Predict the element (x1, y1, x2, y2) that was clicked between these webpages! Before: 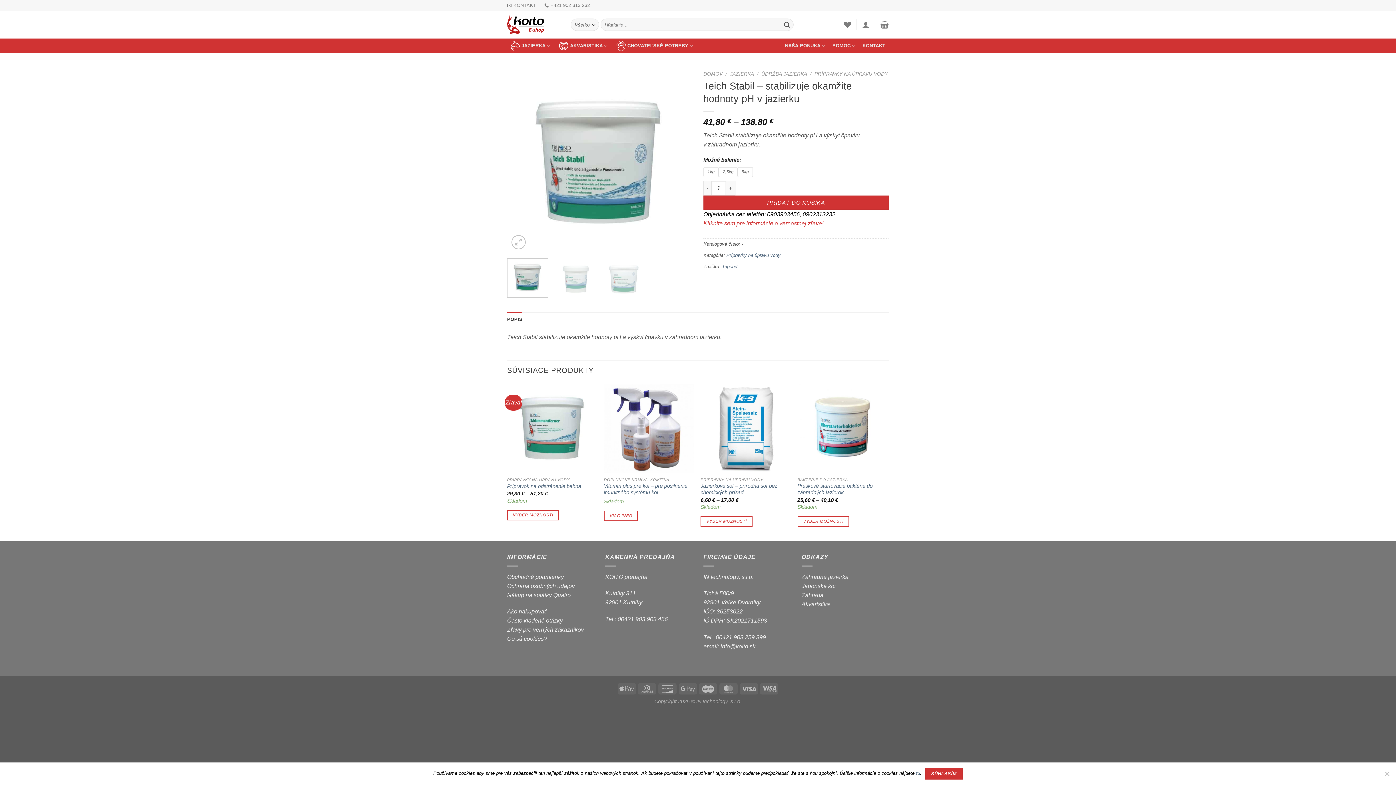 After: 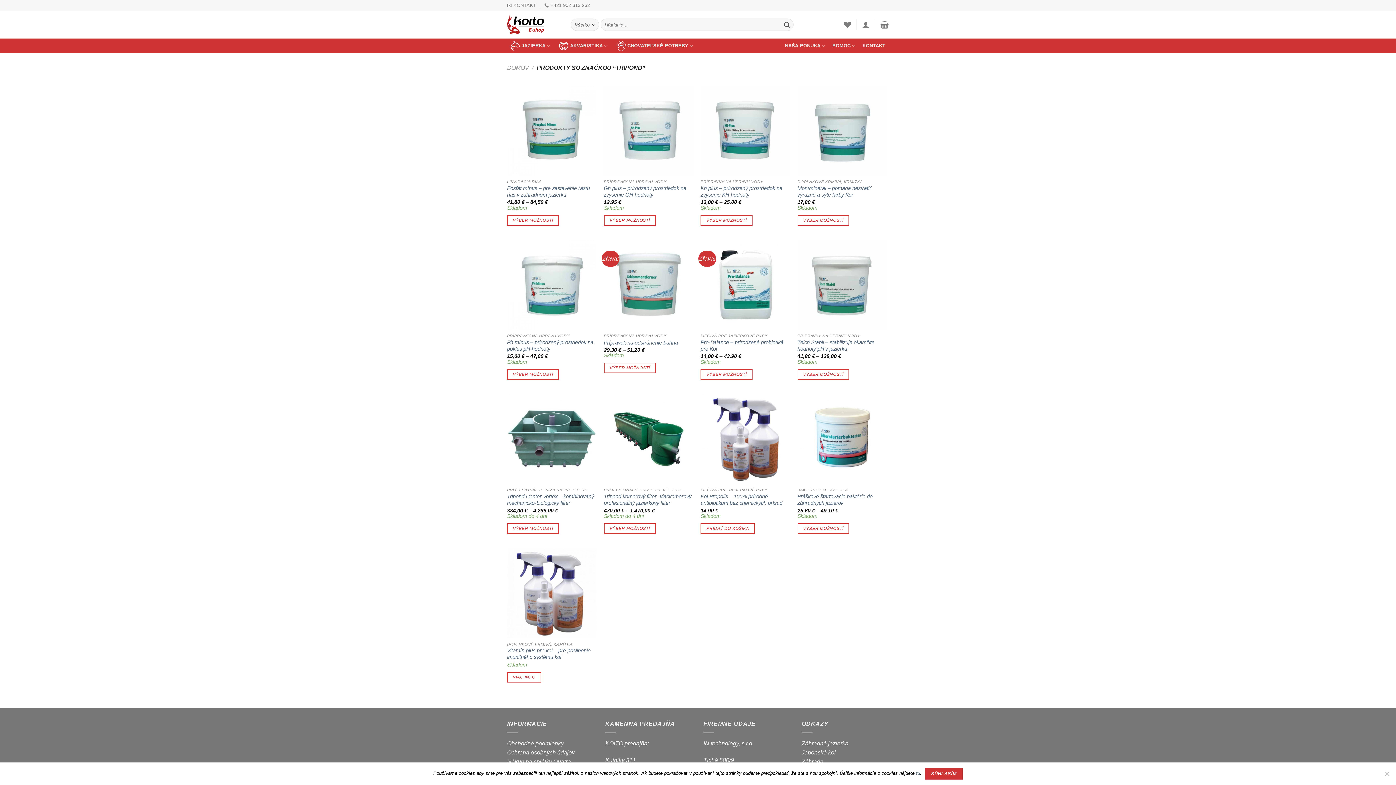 Action: bbox: (722, 263, 737, 269) label: Tripond